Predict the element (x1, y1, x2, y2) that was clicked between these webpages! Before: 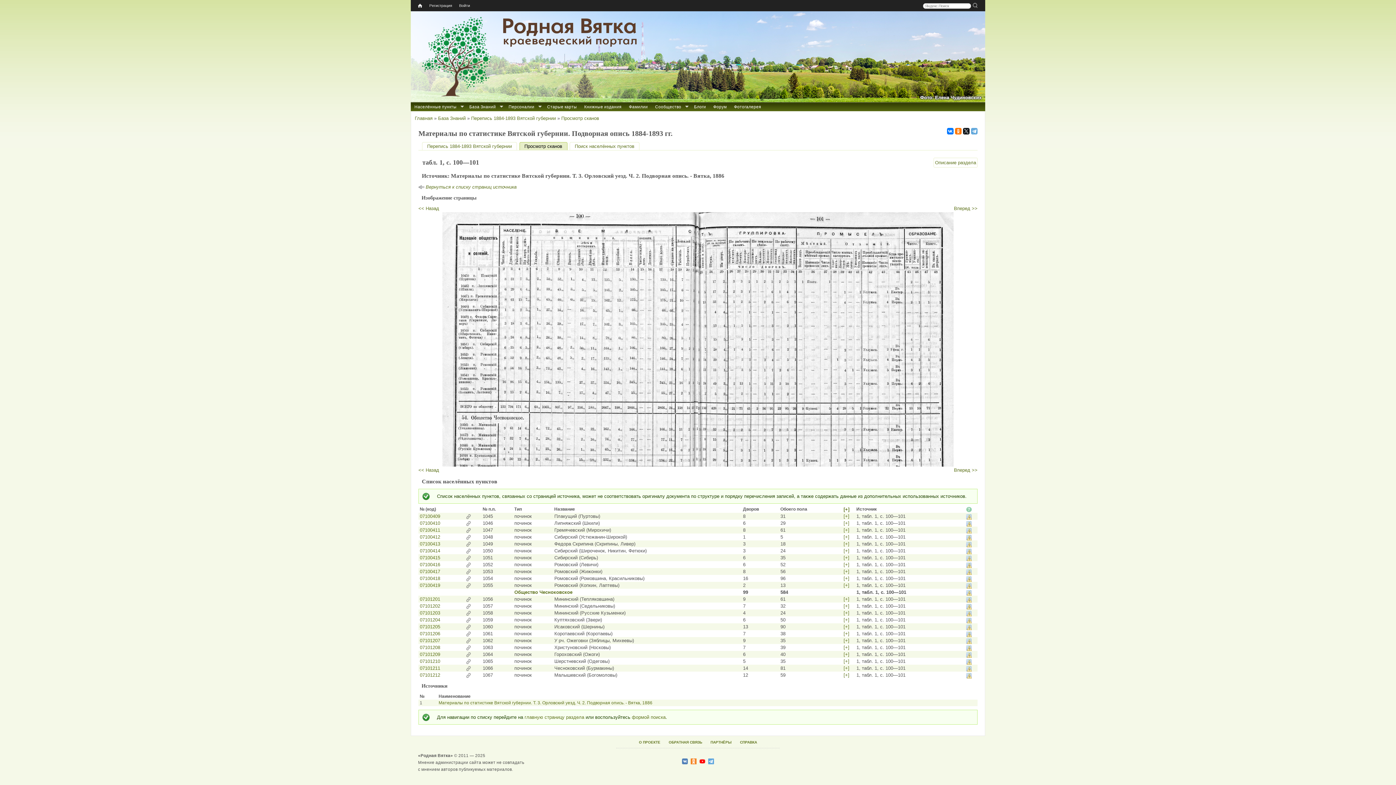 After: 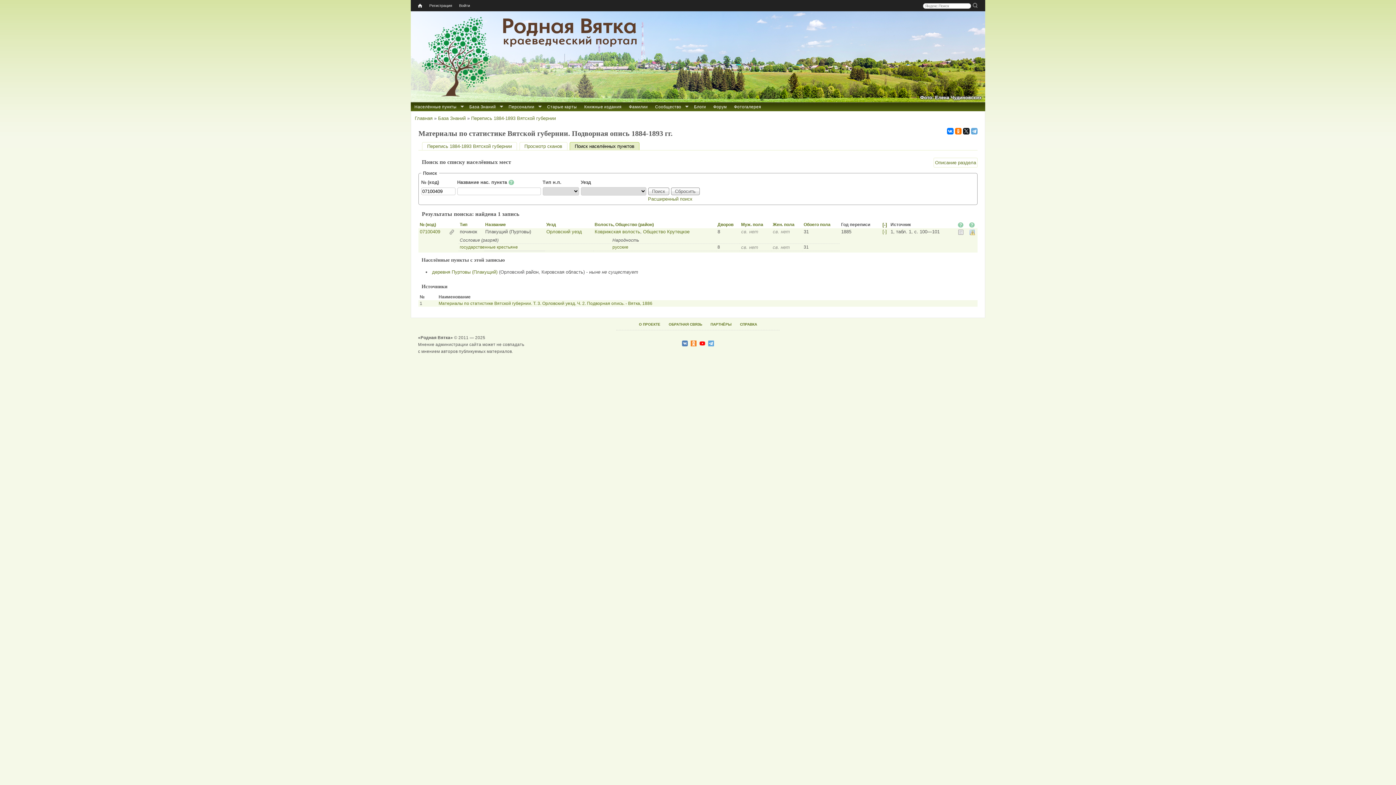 Action: bbox: (419, 513, 440, 519) label: 07100409